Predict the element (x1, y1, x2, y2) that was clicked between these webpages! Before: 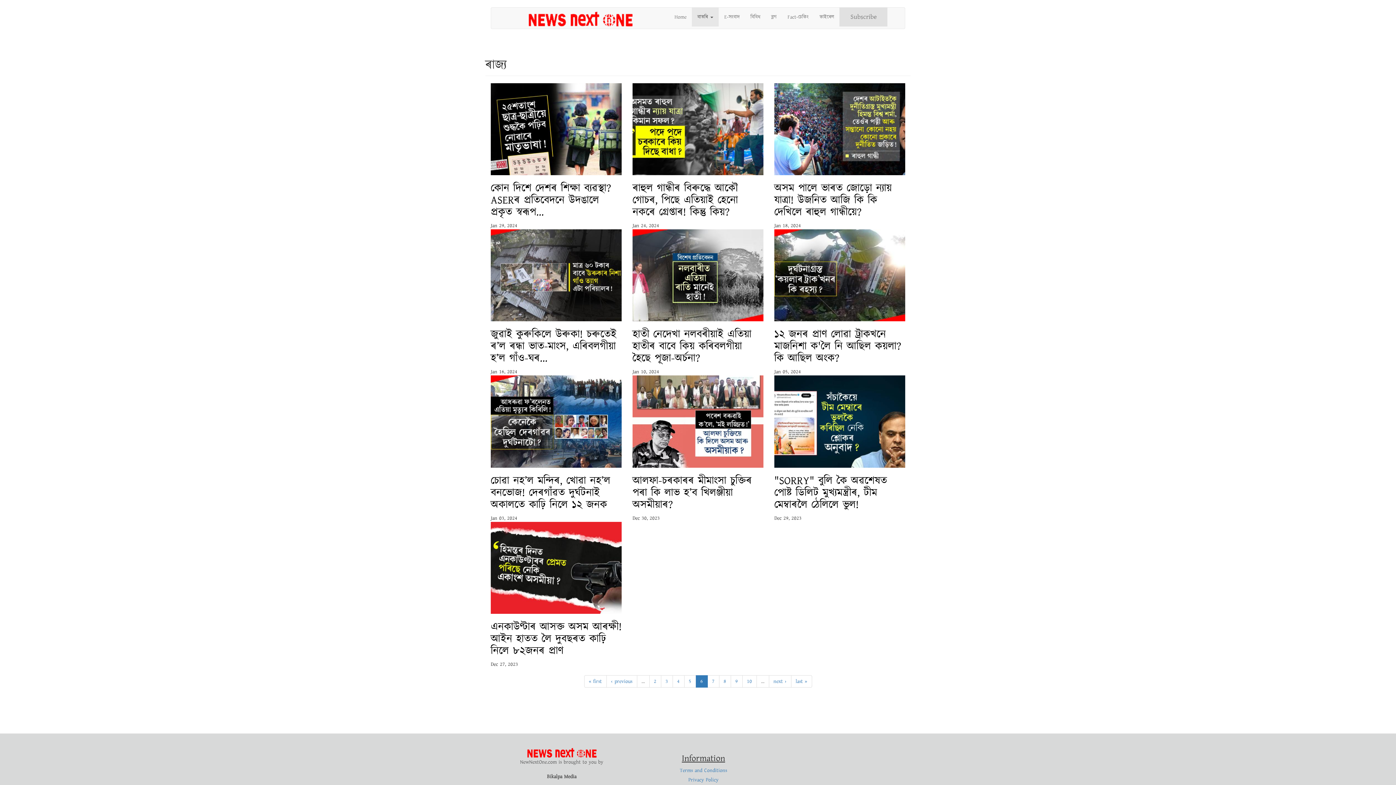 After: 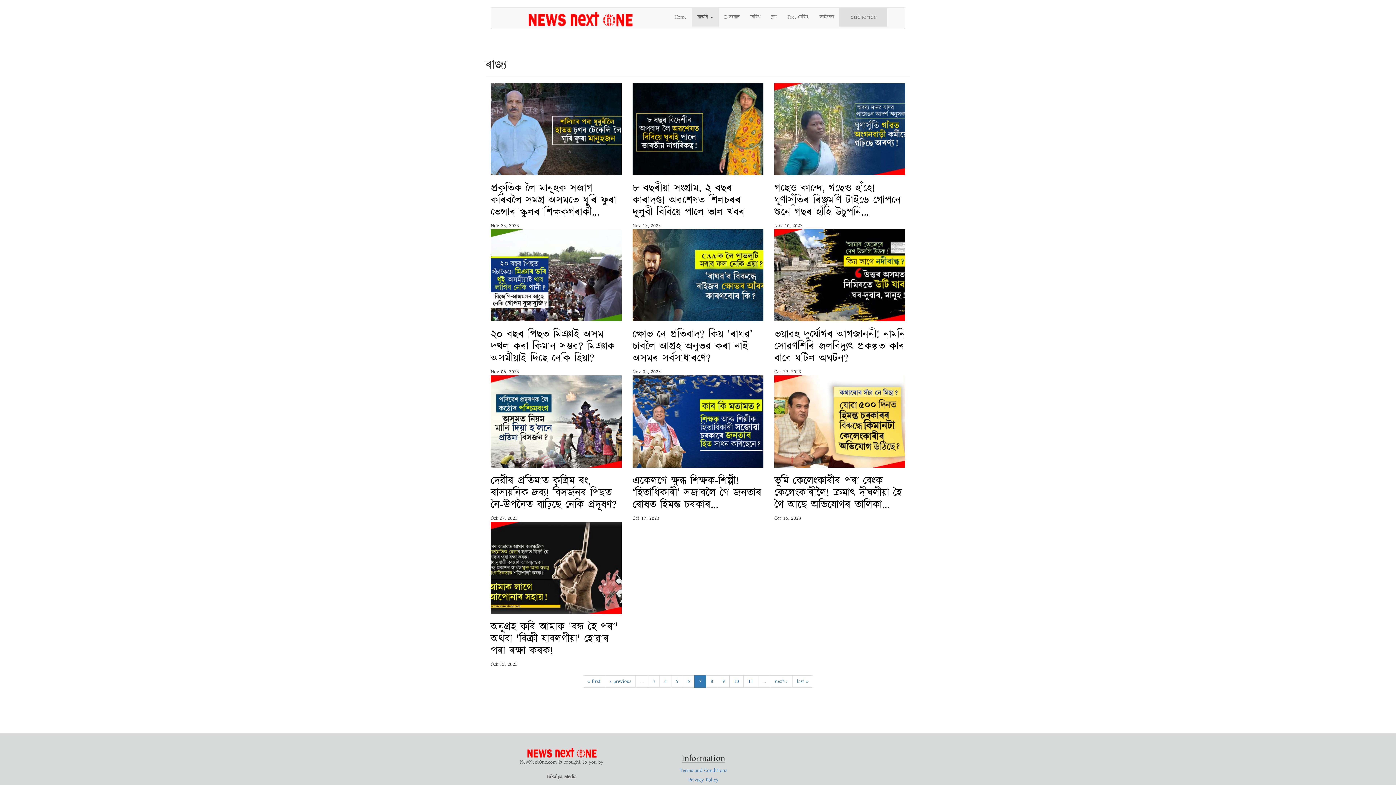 Action: bbox: (707, 675, 719, 687) label: 7